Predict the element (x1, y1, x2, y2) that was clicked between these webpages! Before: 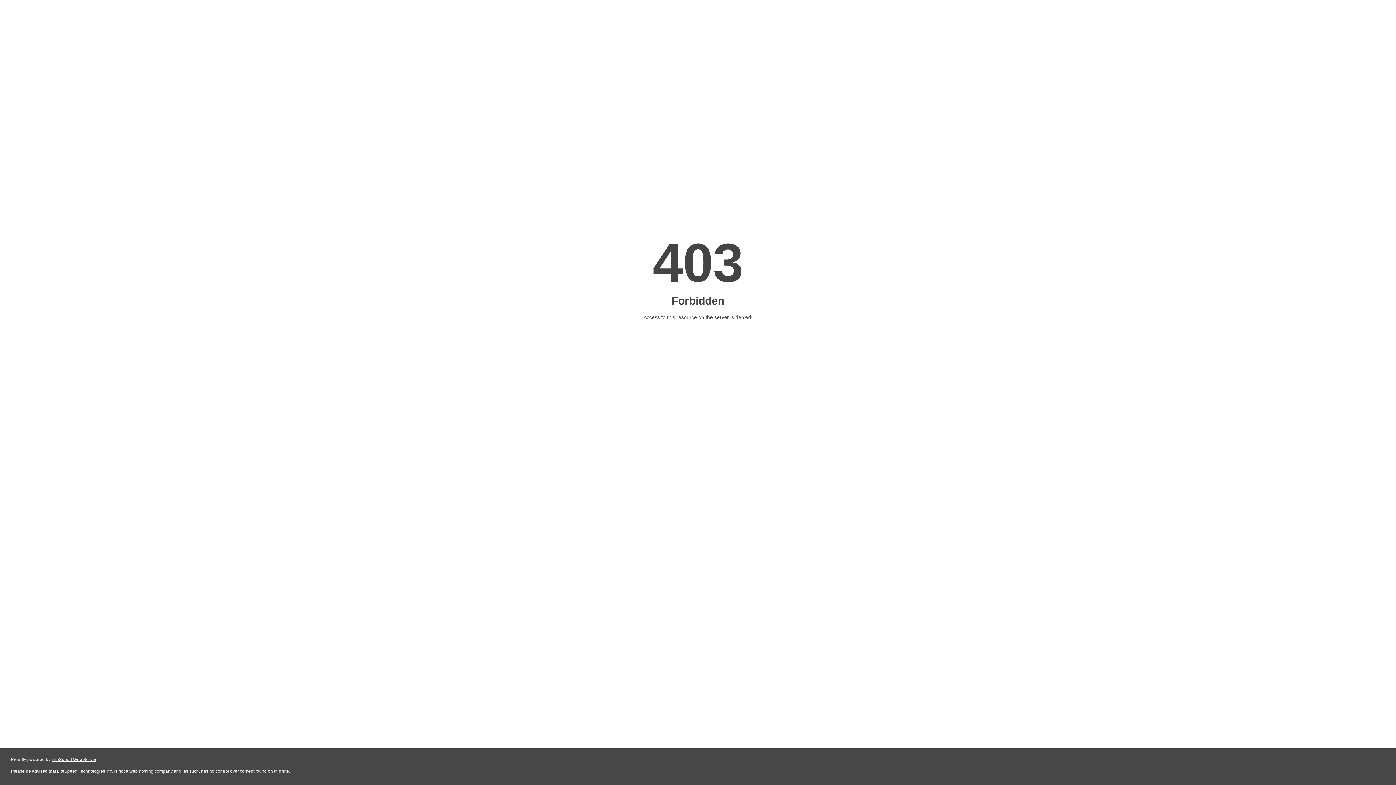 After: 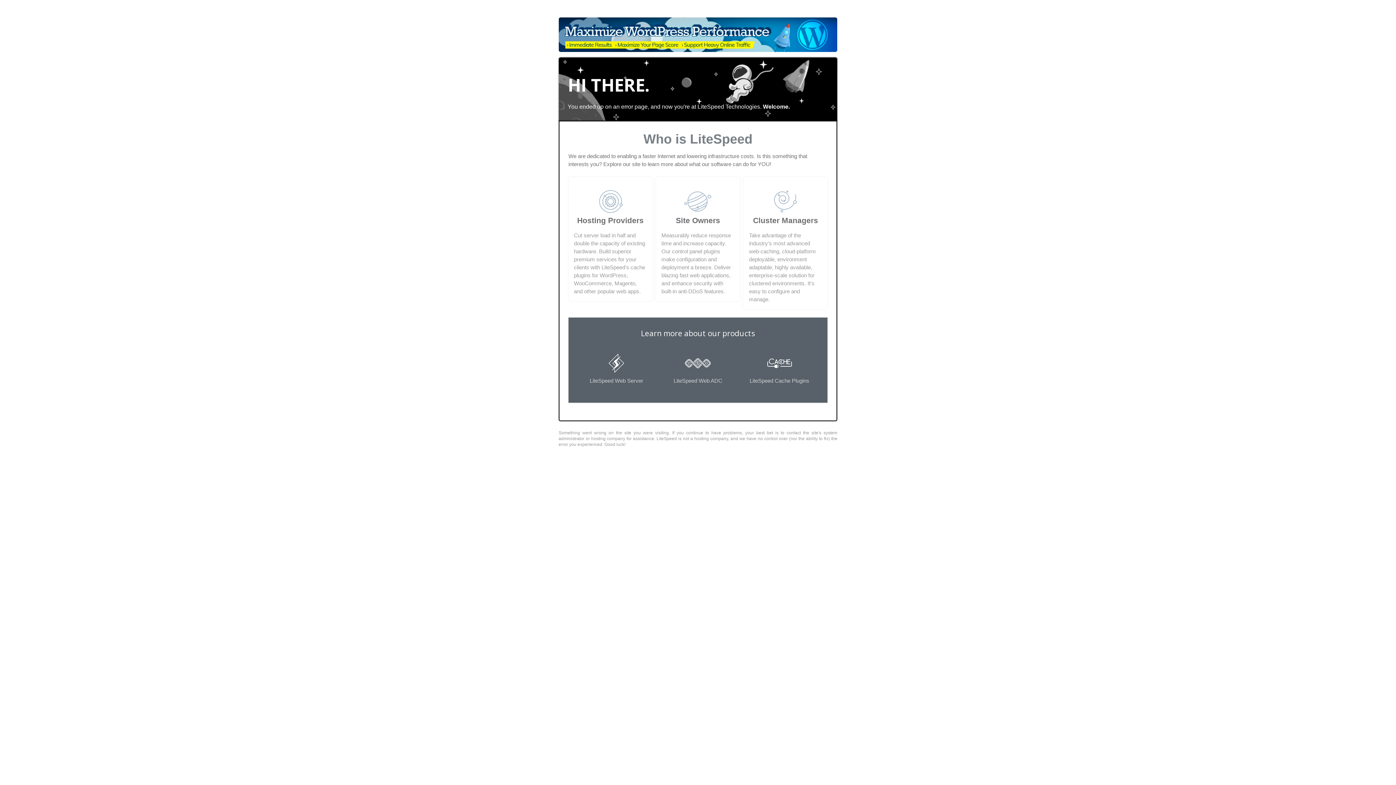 Action: bbox: (51, 757, 96, 762) label: LiteSpeed Web Server